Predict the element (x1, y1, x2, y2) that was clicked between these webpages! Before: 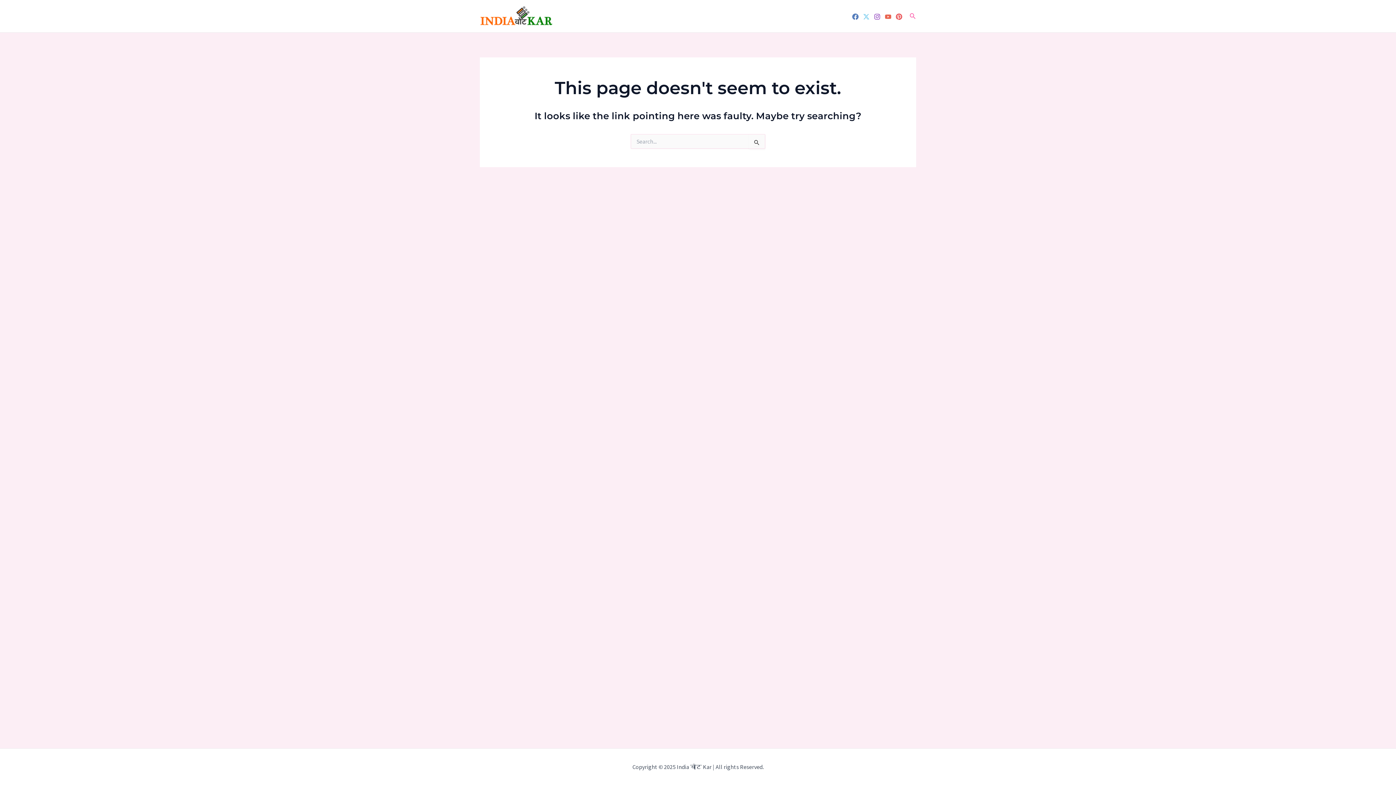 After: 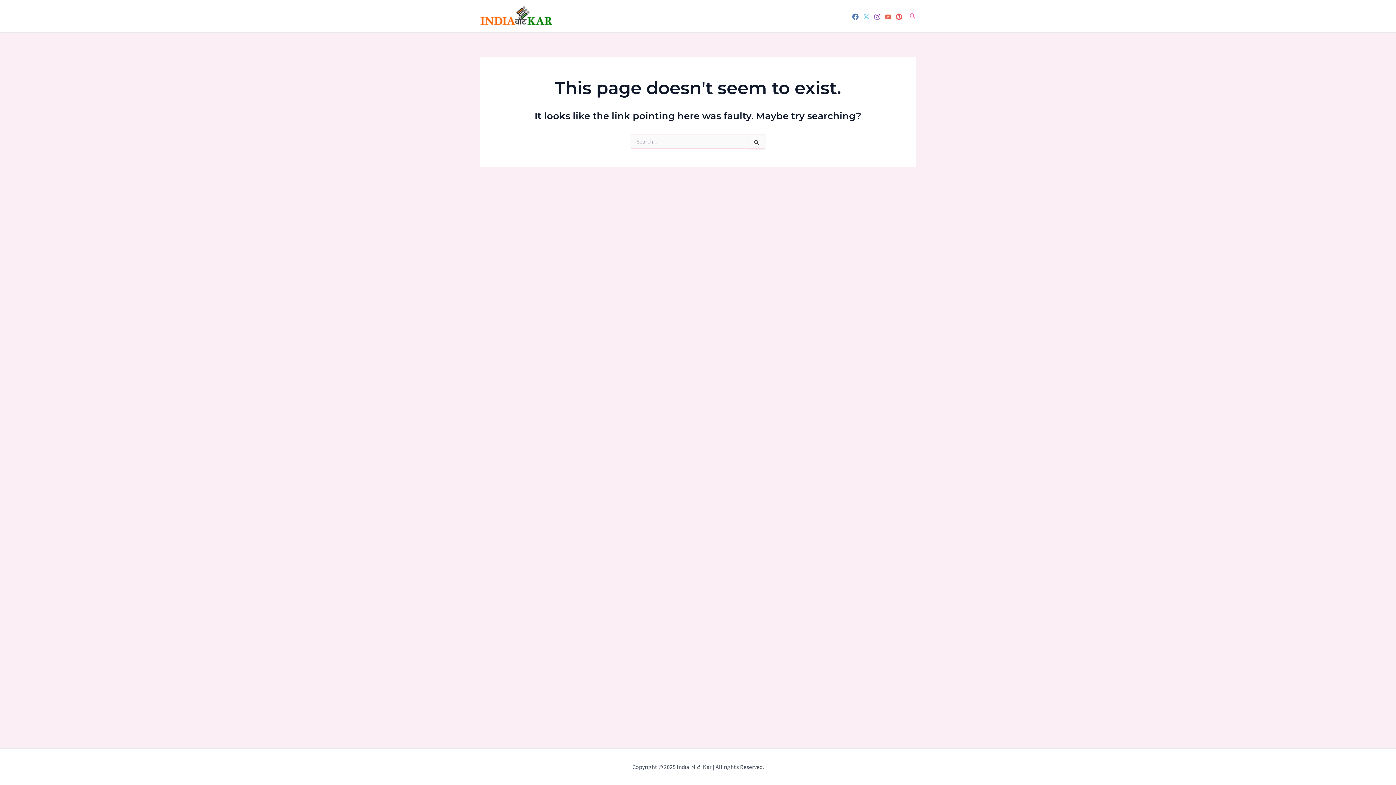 Action: bbox: (863, 13, 869, 20) label: Twitter